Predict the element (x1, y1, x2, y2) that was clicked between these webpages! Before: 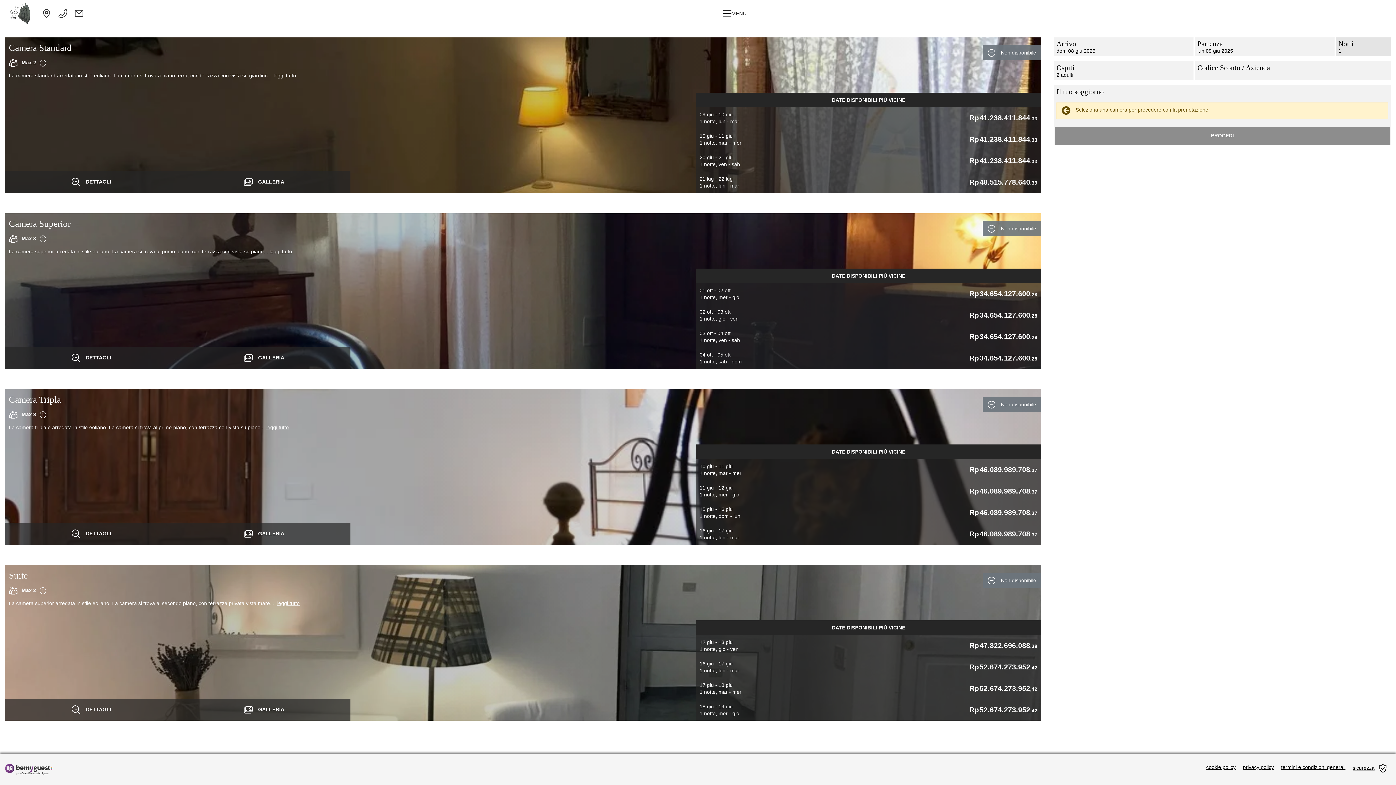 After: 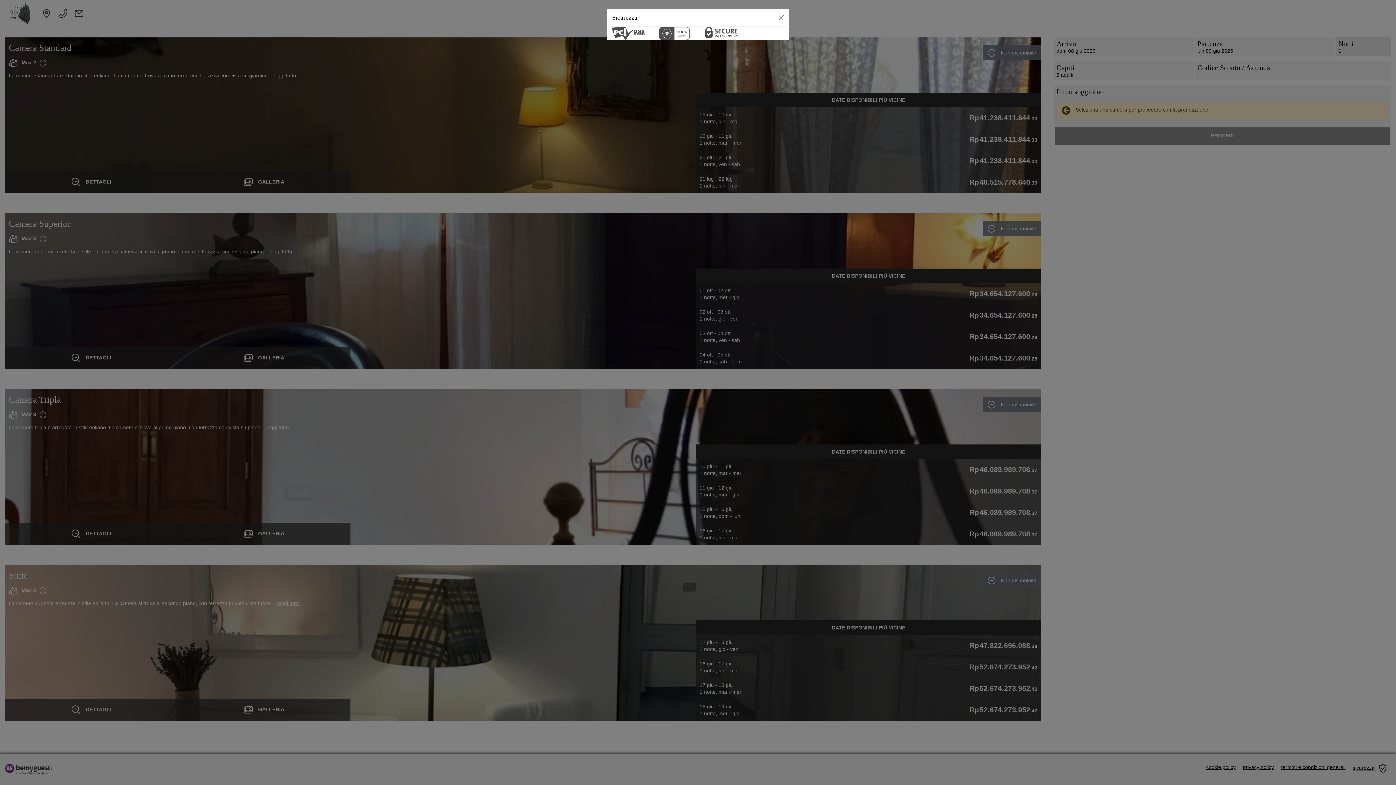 Action: label: sicurezza bbox: (1349, 764, 1391, 775)